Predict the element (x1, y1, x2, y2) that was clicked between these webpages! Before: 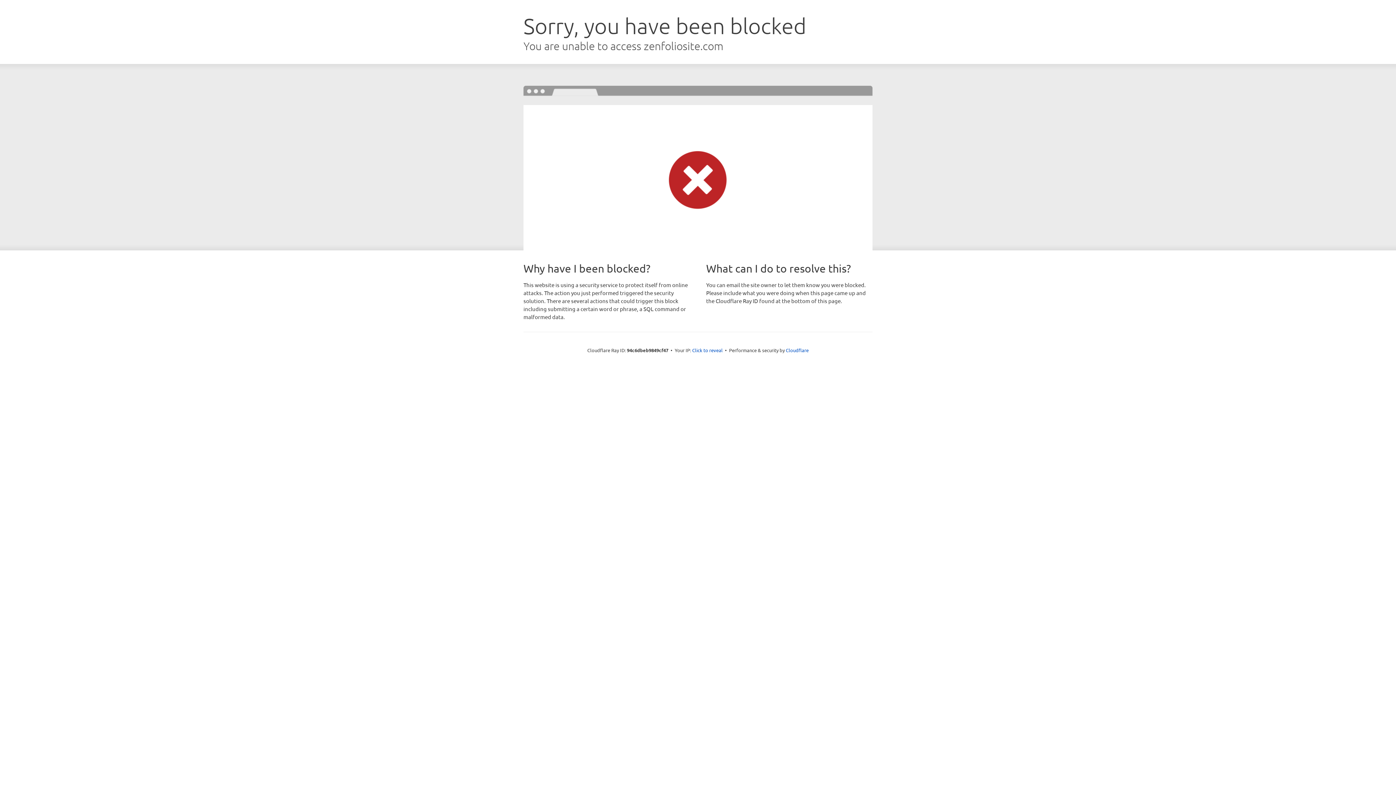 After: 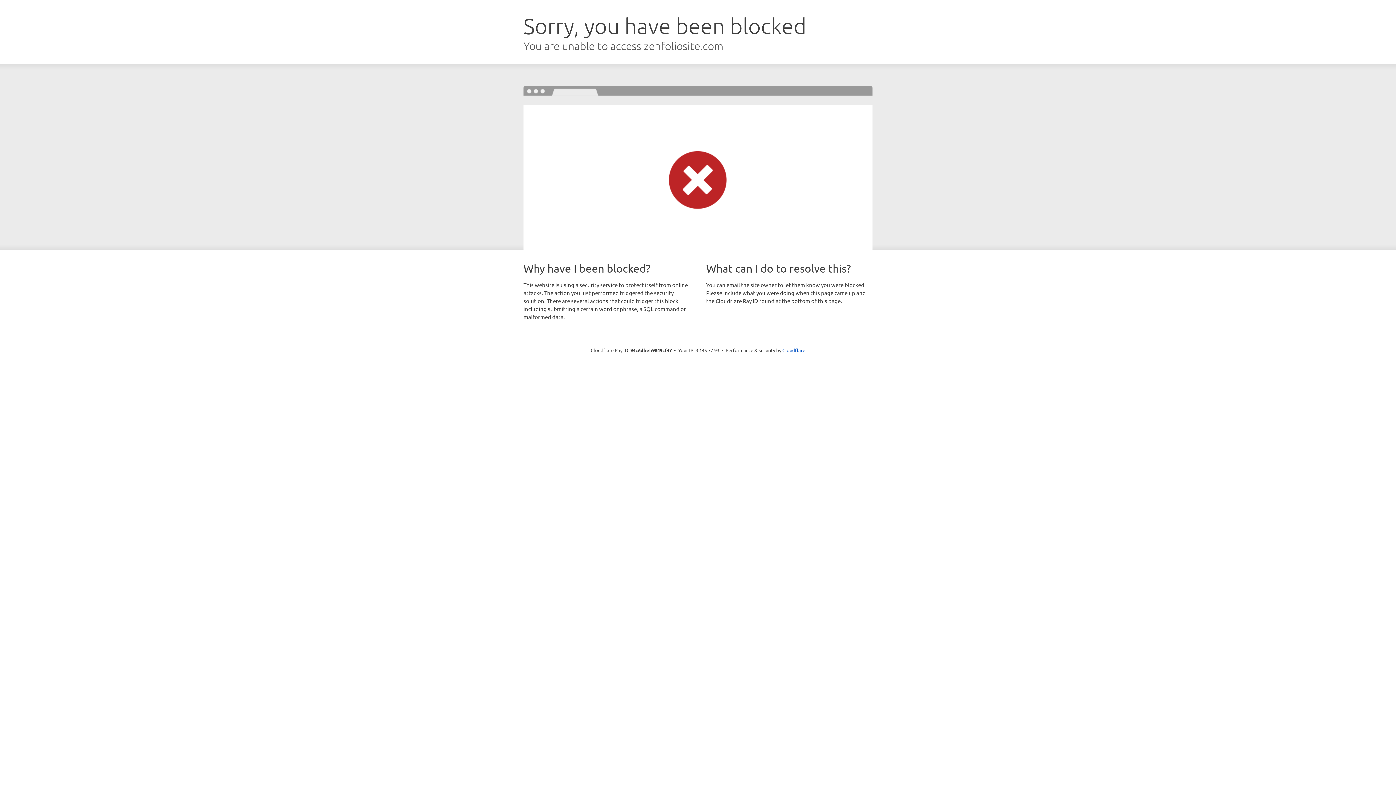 Action: bbox: (692, 346, 722, 353) label: Click to reveal